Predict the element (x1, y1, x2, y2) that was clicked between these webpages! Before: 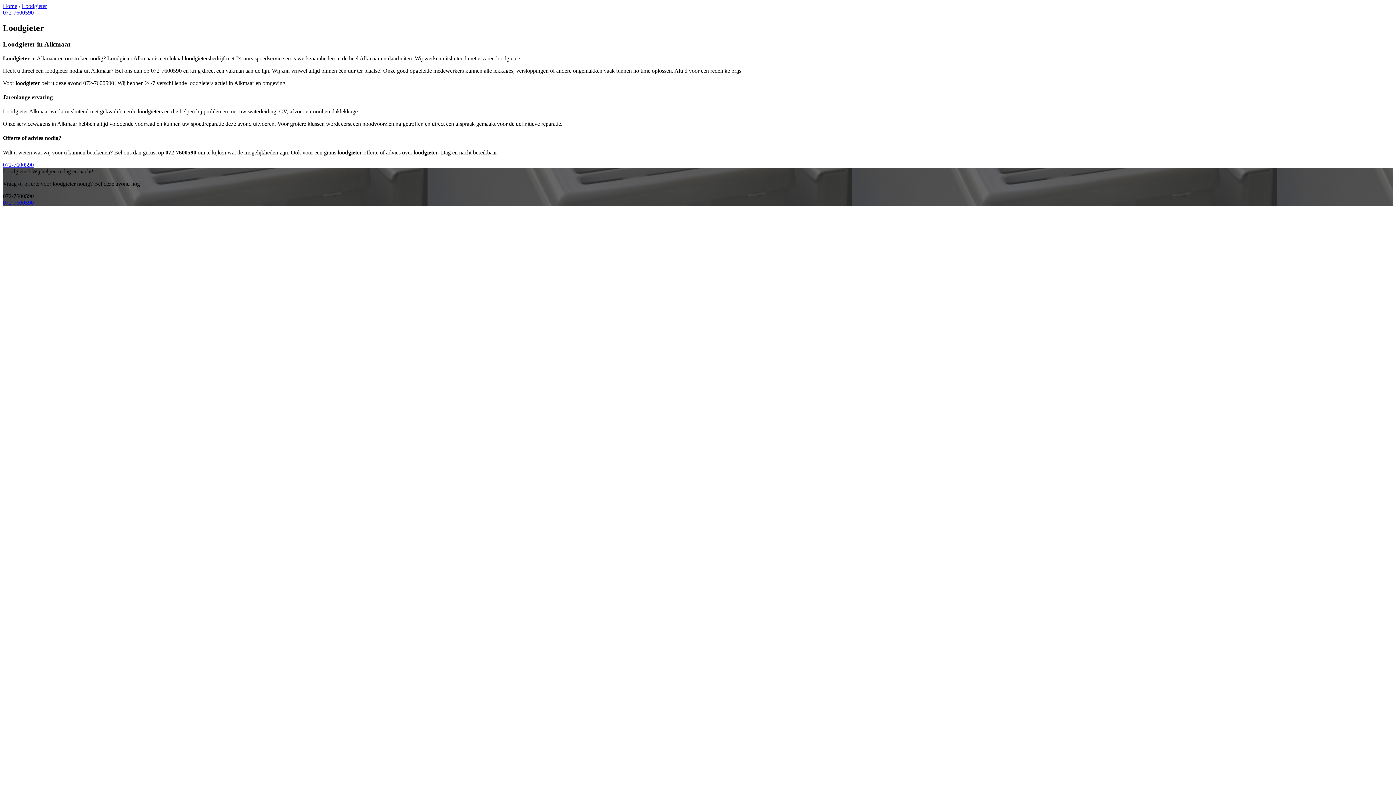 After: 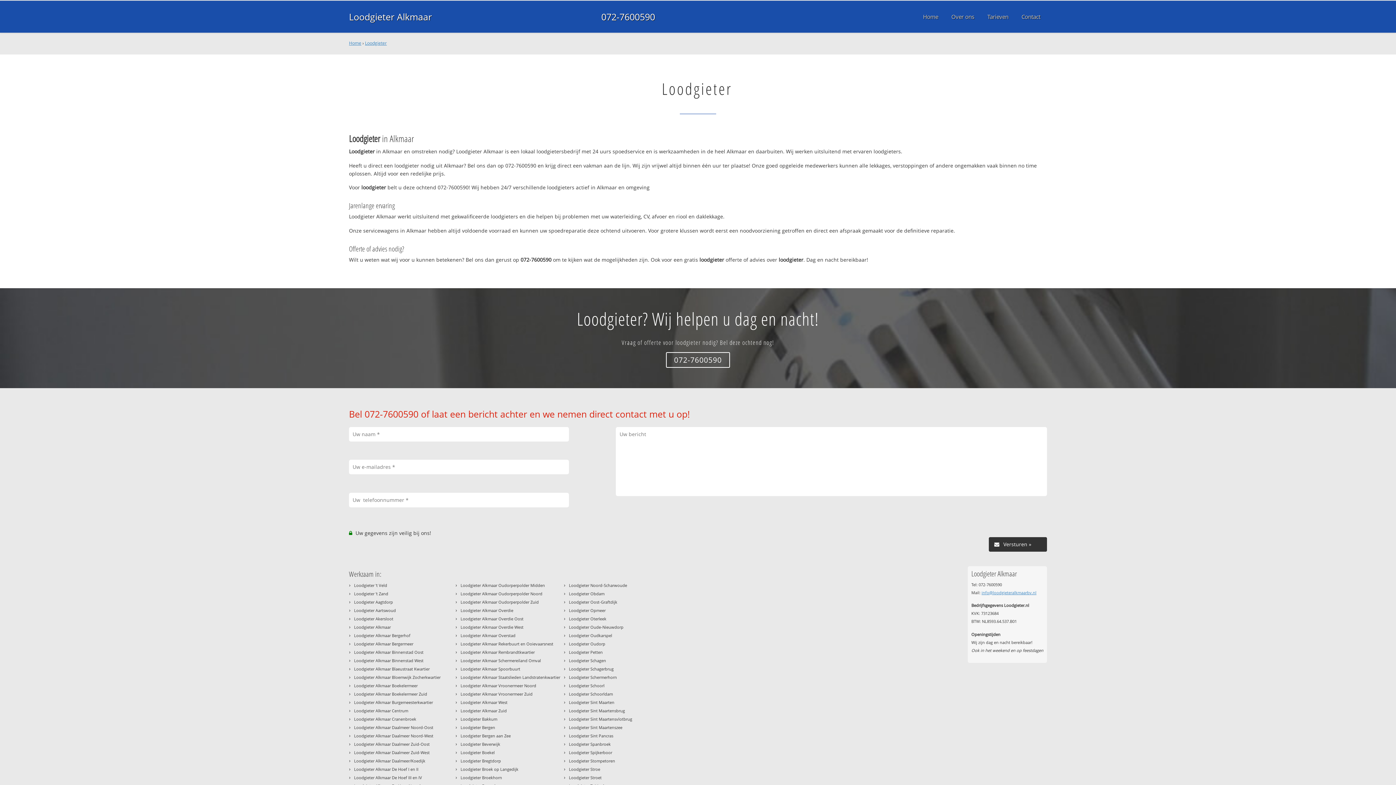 Action: label: Loodgieter bbox: (21, 2, 46, 9)